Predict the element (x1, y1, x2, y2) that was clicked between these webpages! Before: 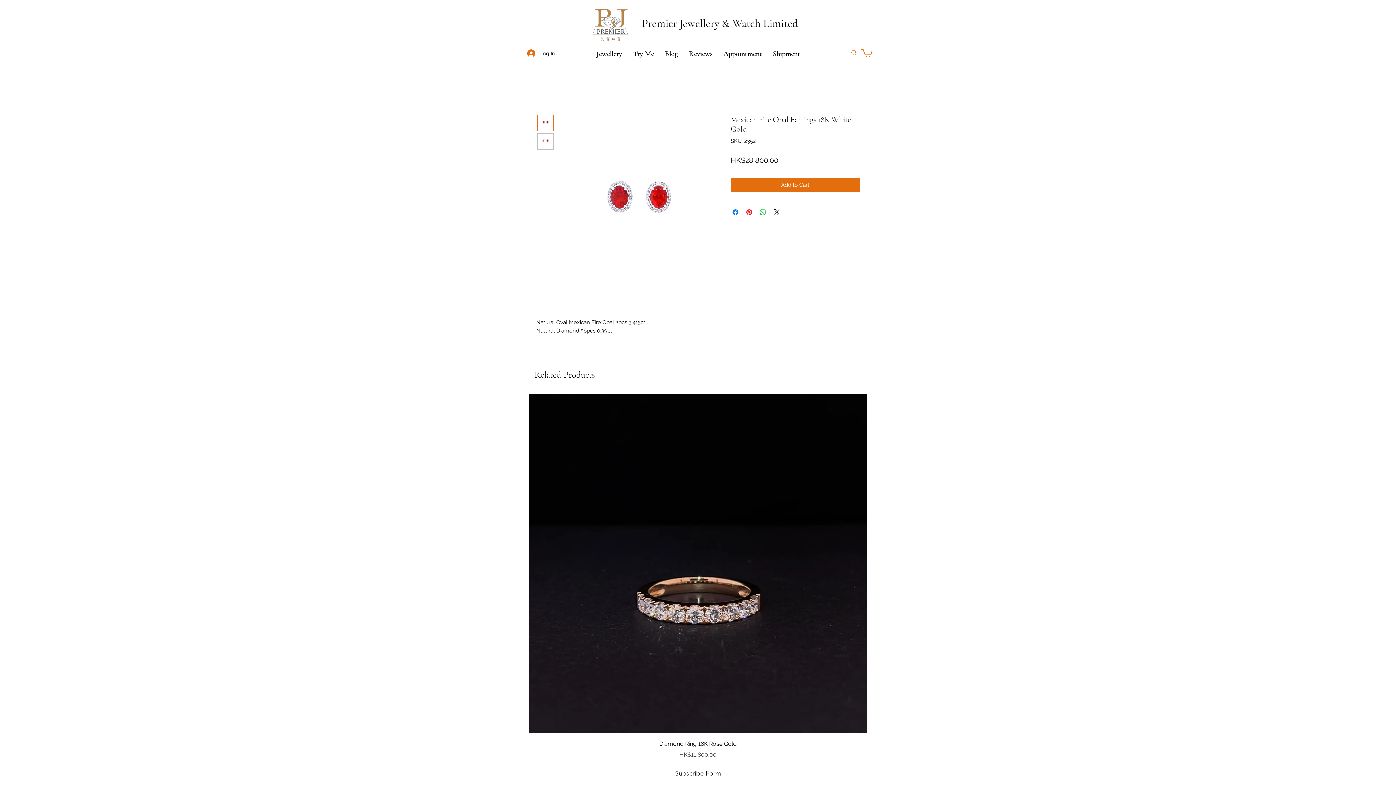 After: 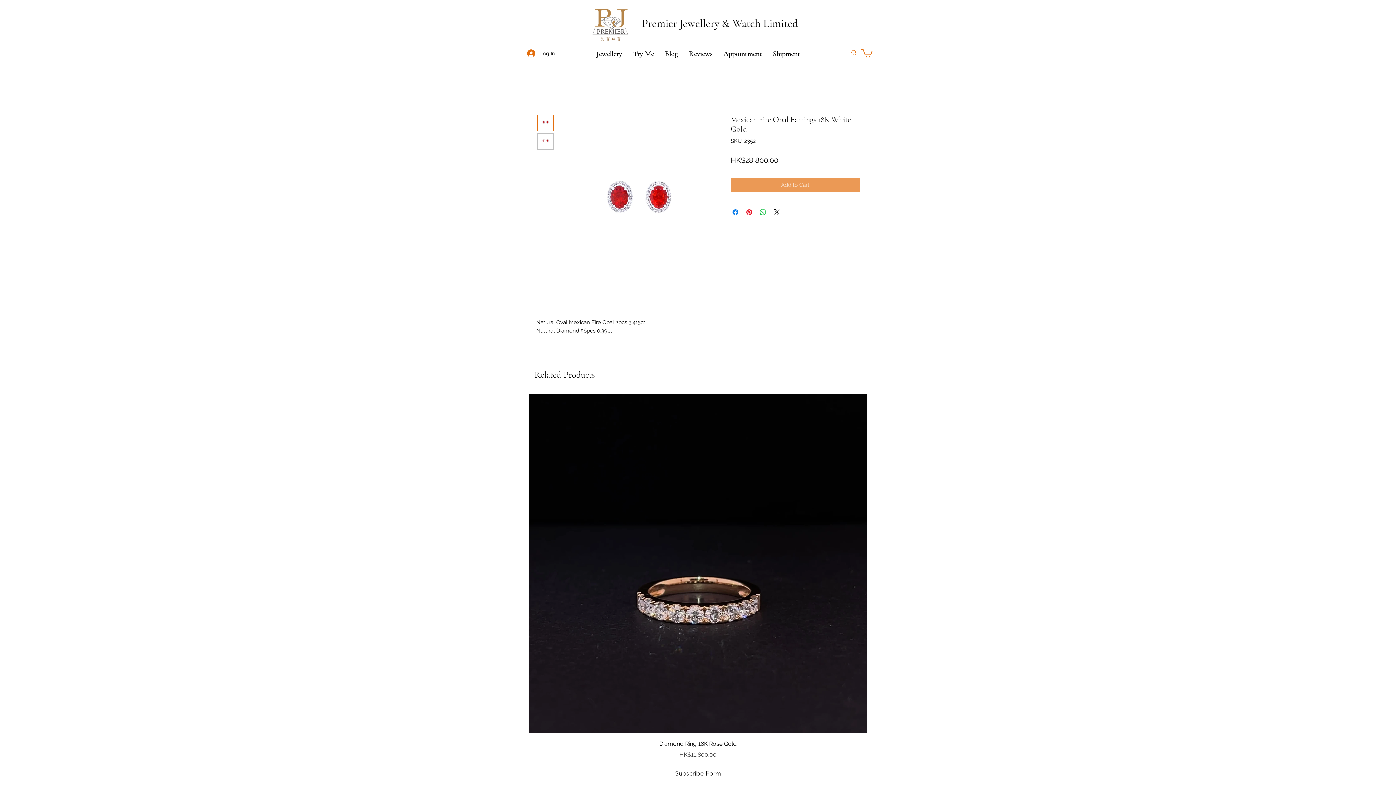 Action: bbox: (730, 178, 860, 192) label: Add to Cart